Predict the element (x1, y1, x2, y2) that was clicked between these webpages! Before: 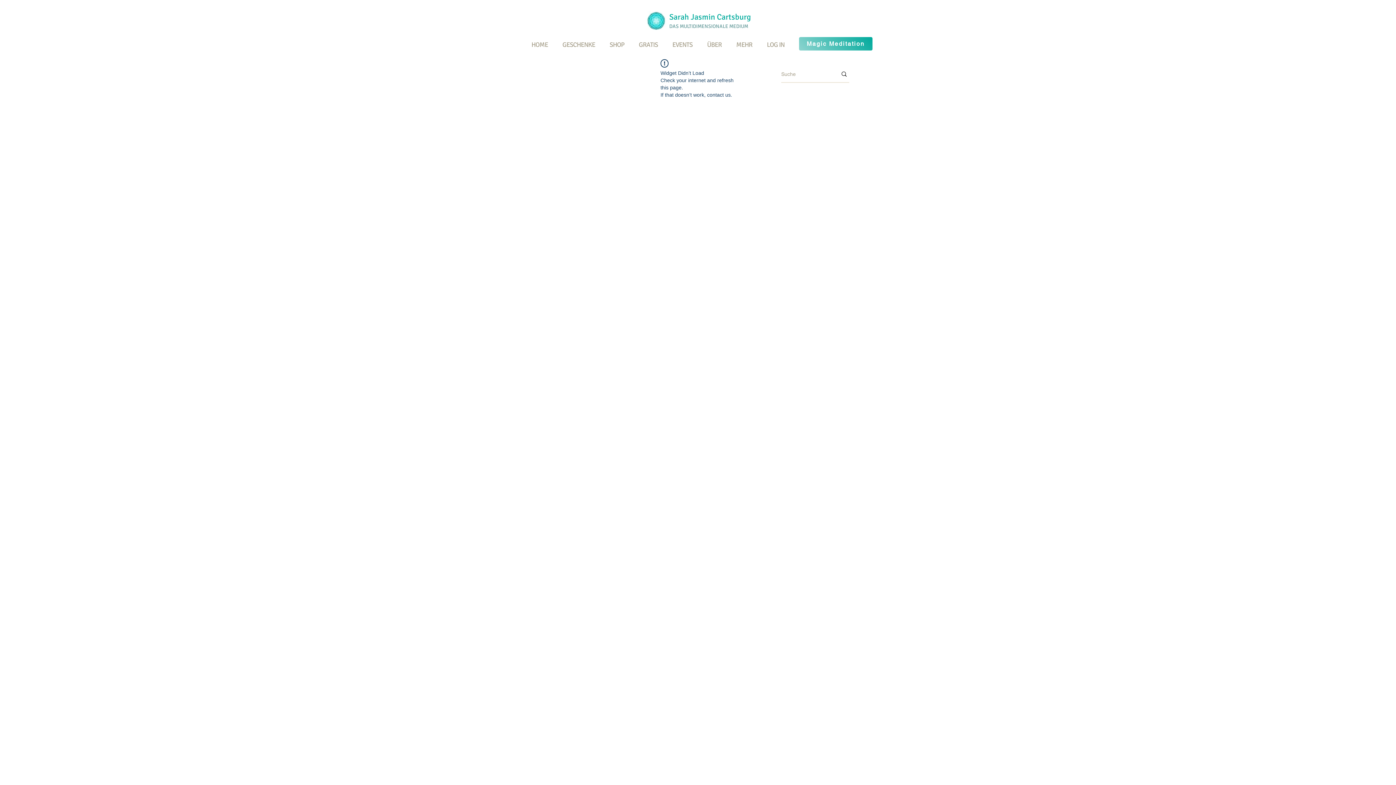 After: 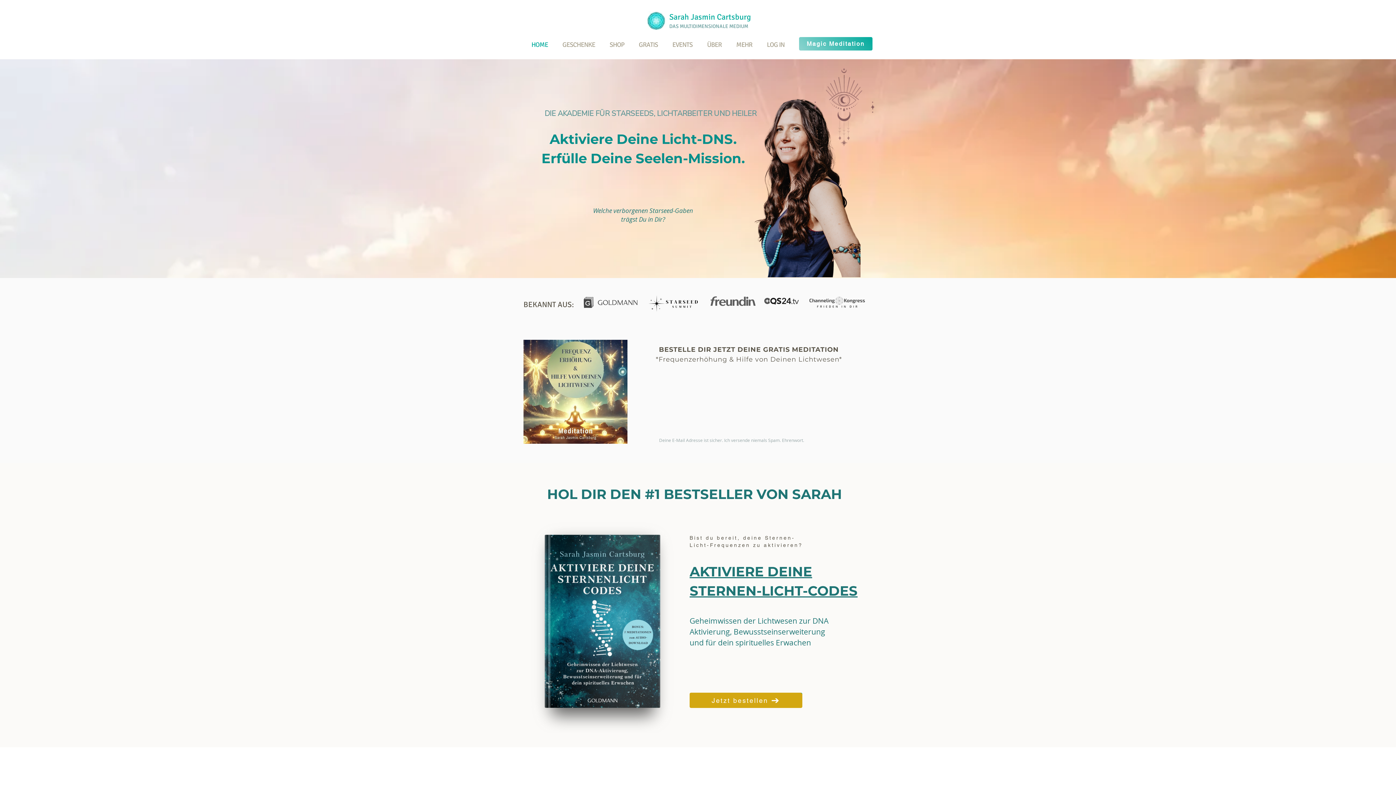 Action: bbox: (525, 37, 554, 52) label: HOME